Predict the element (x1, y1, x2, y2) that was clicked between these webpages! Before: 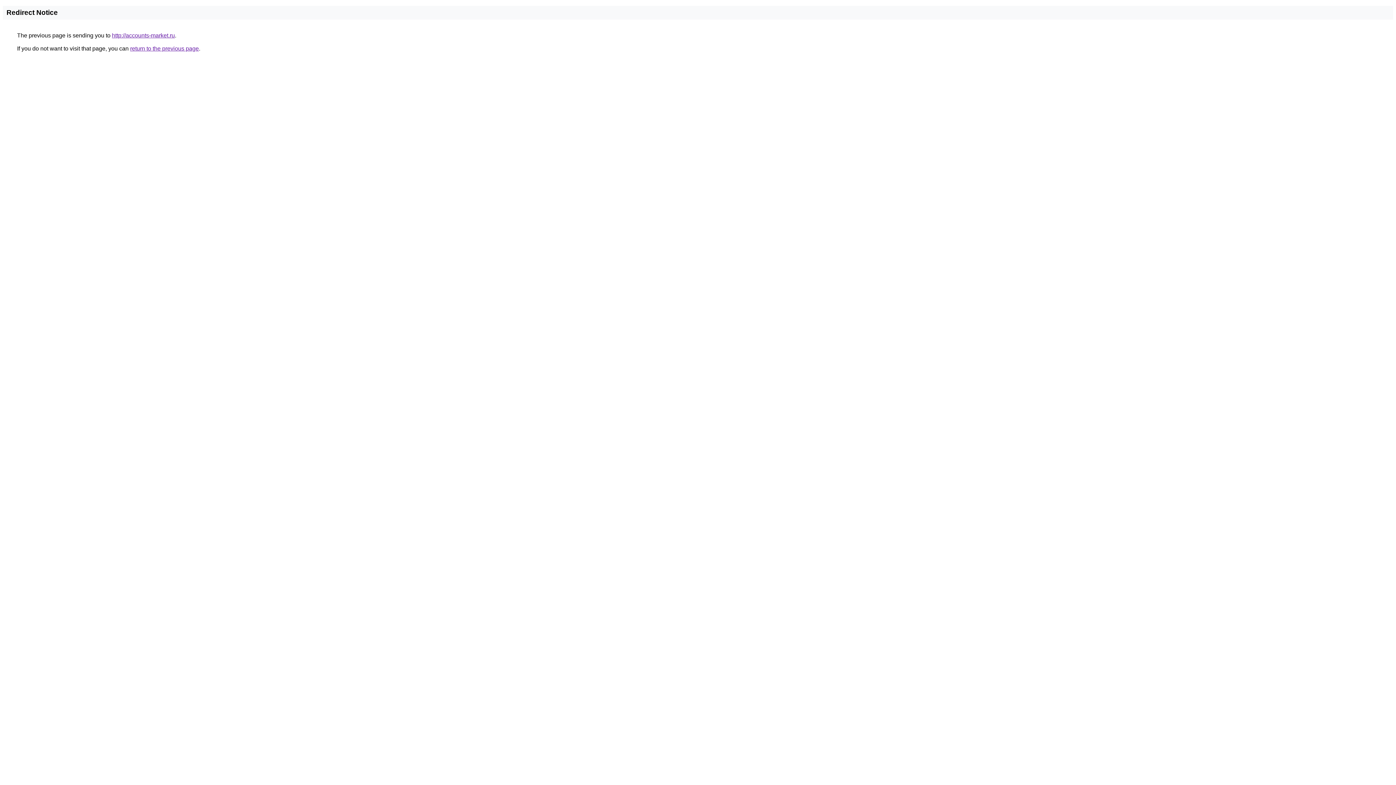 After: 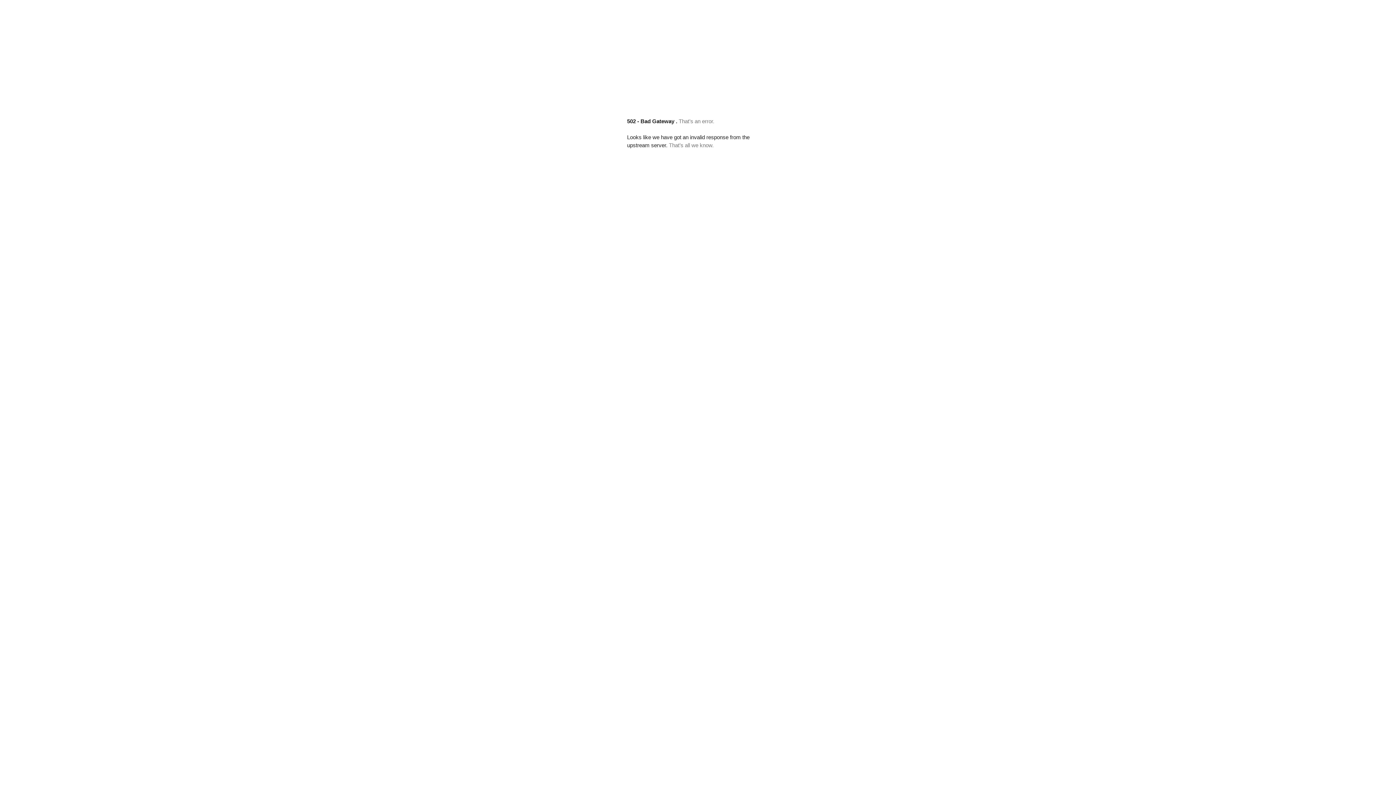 Action: bbox: (112, 32, 174, 38) label: http://accounts-market.ru